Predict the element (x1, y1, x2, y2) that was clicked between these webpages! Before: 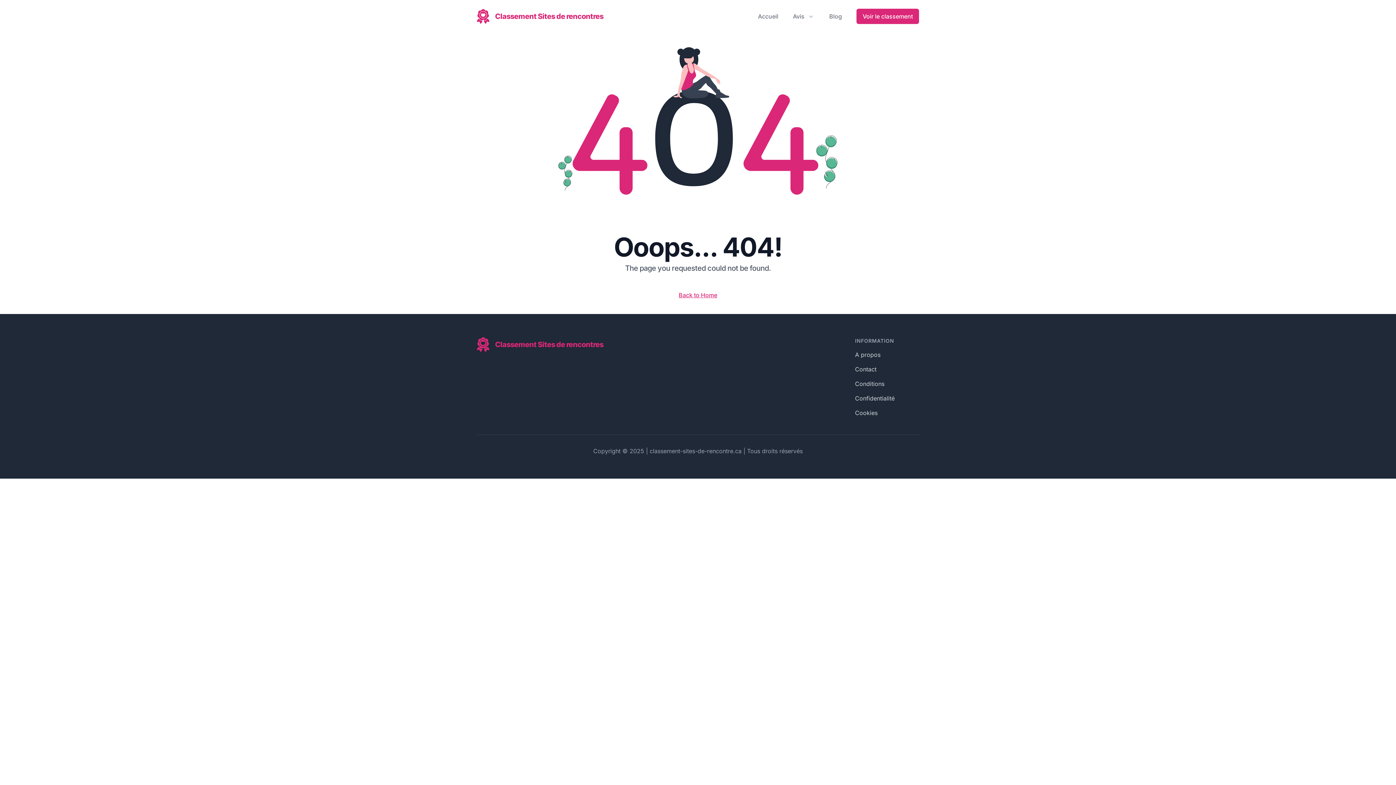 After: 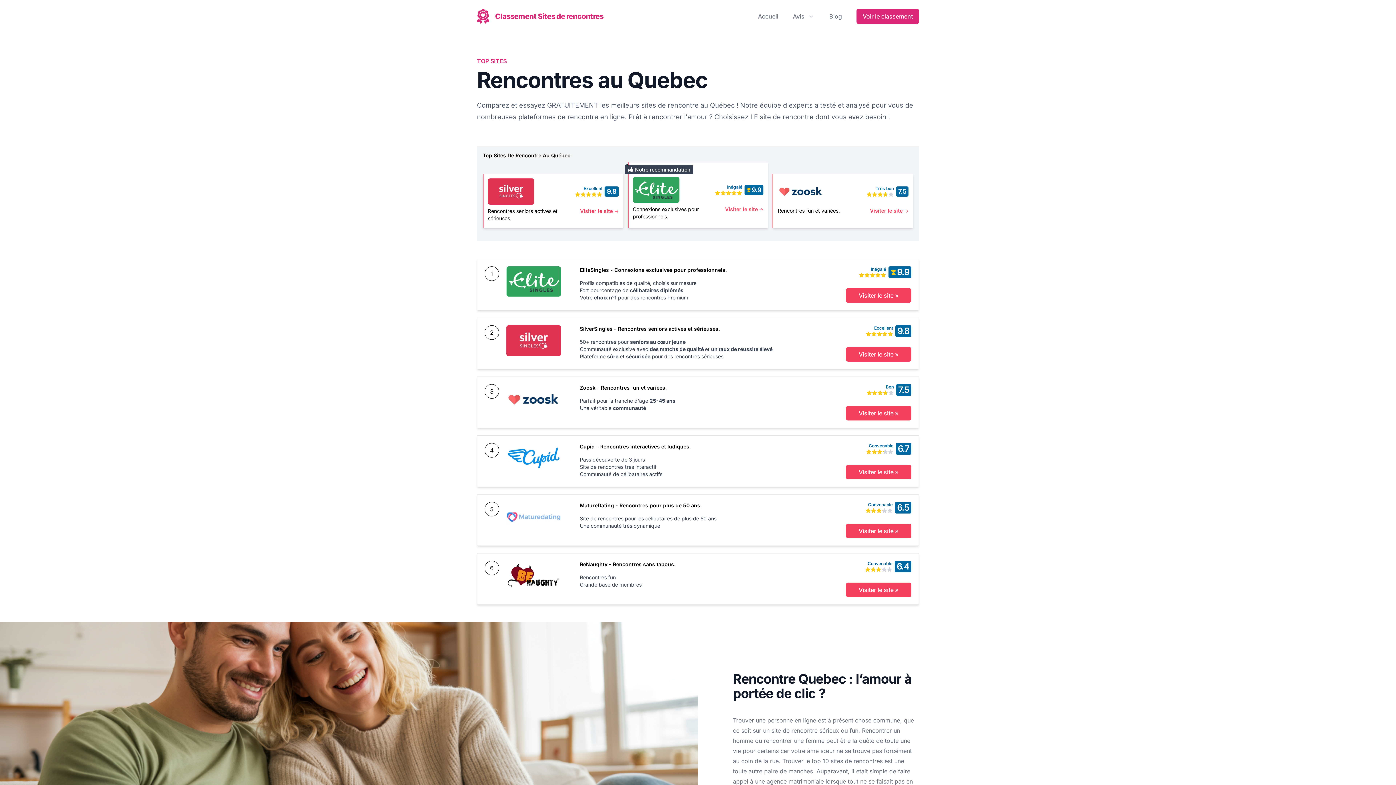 Action: label: Classement Sites de rencontres bbox: (477, 9, 603, 23)